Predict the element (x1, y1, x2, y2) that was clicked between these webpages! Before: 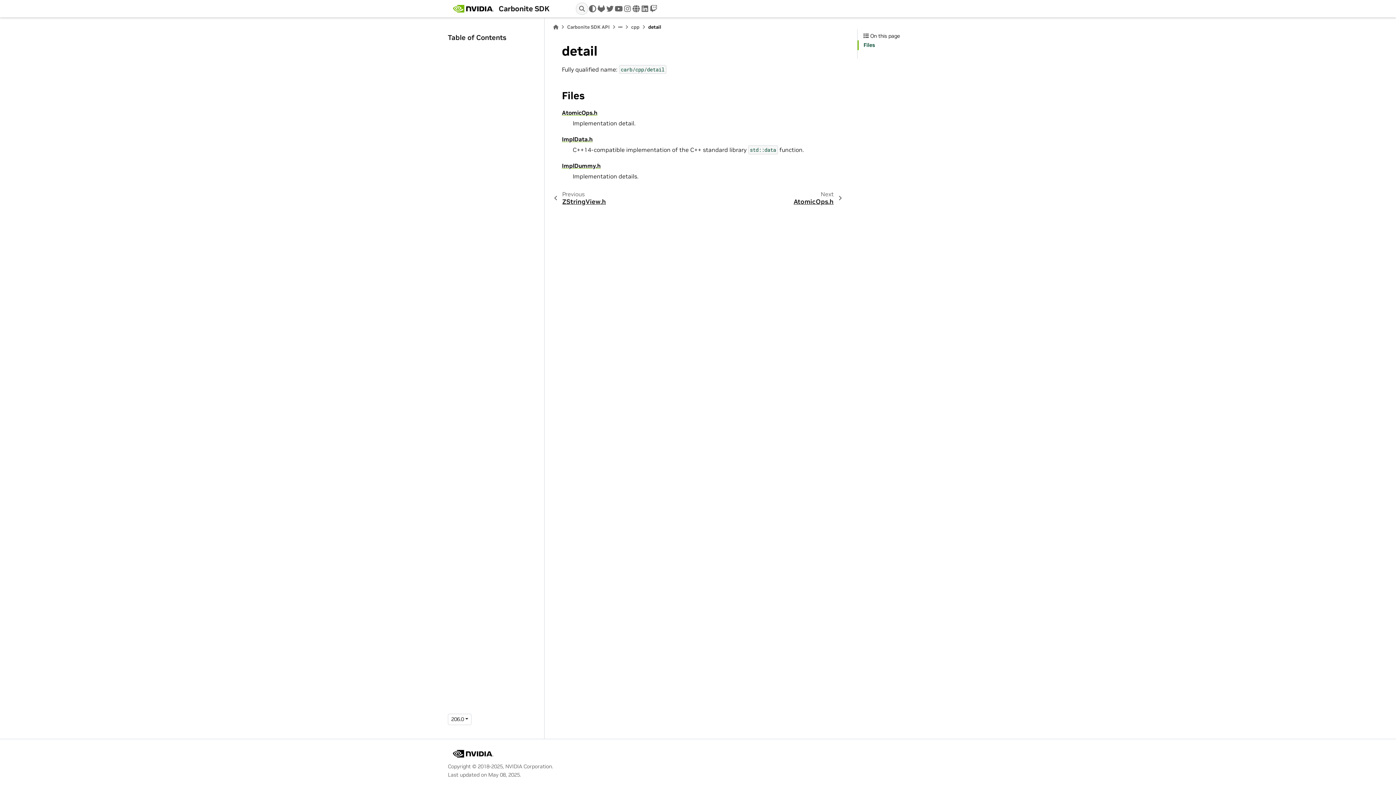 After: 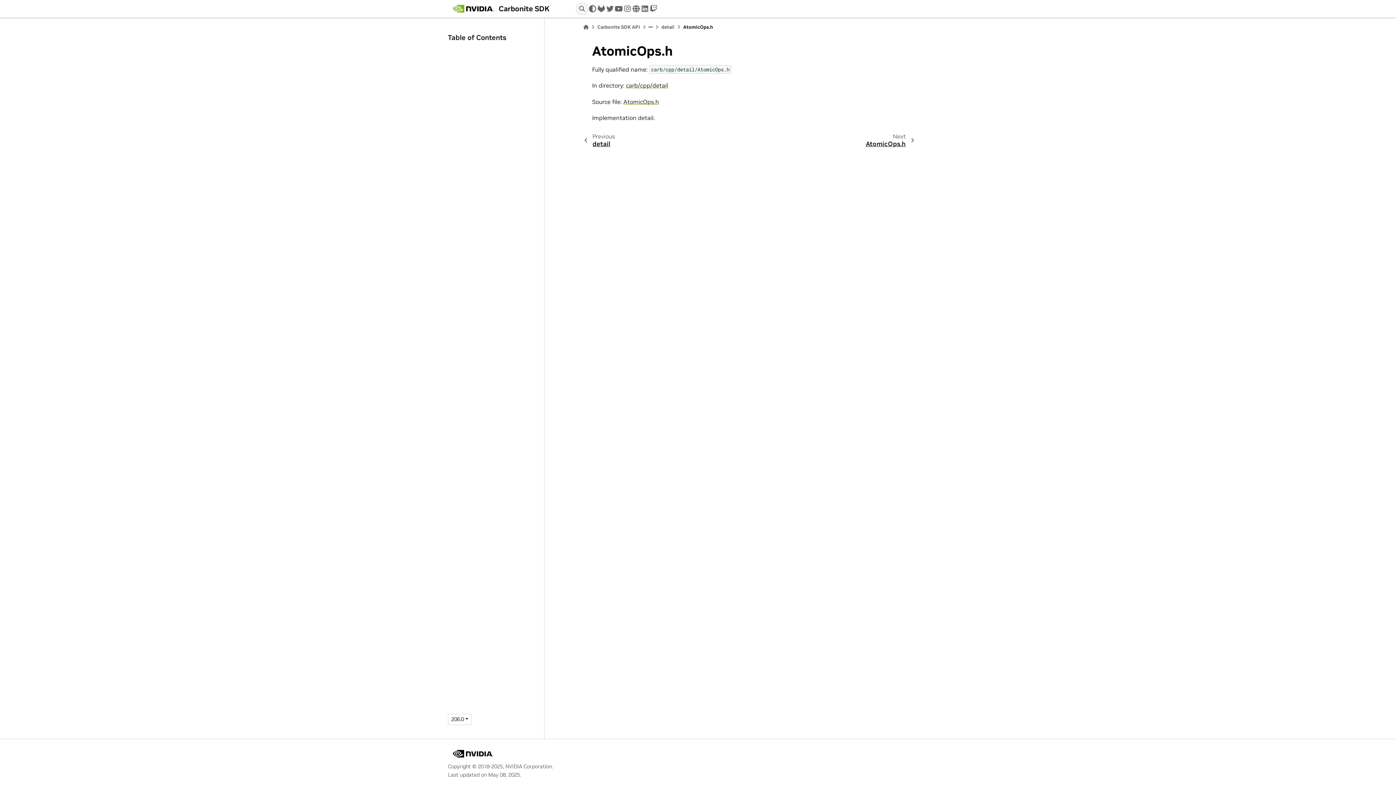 Action: bbox: (562, 108, 597, 116) label: AtomicOps.h